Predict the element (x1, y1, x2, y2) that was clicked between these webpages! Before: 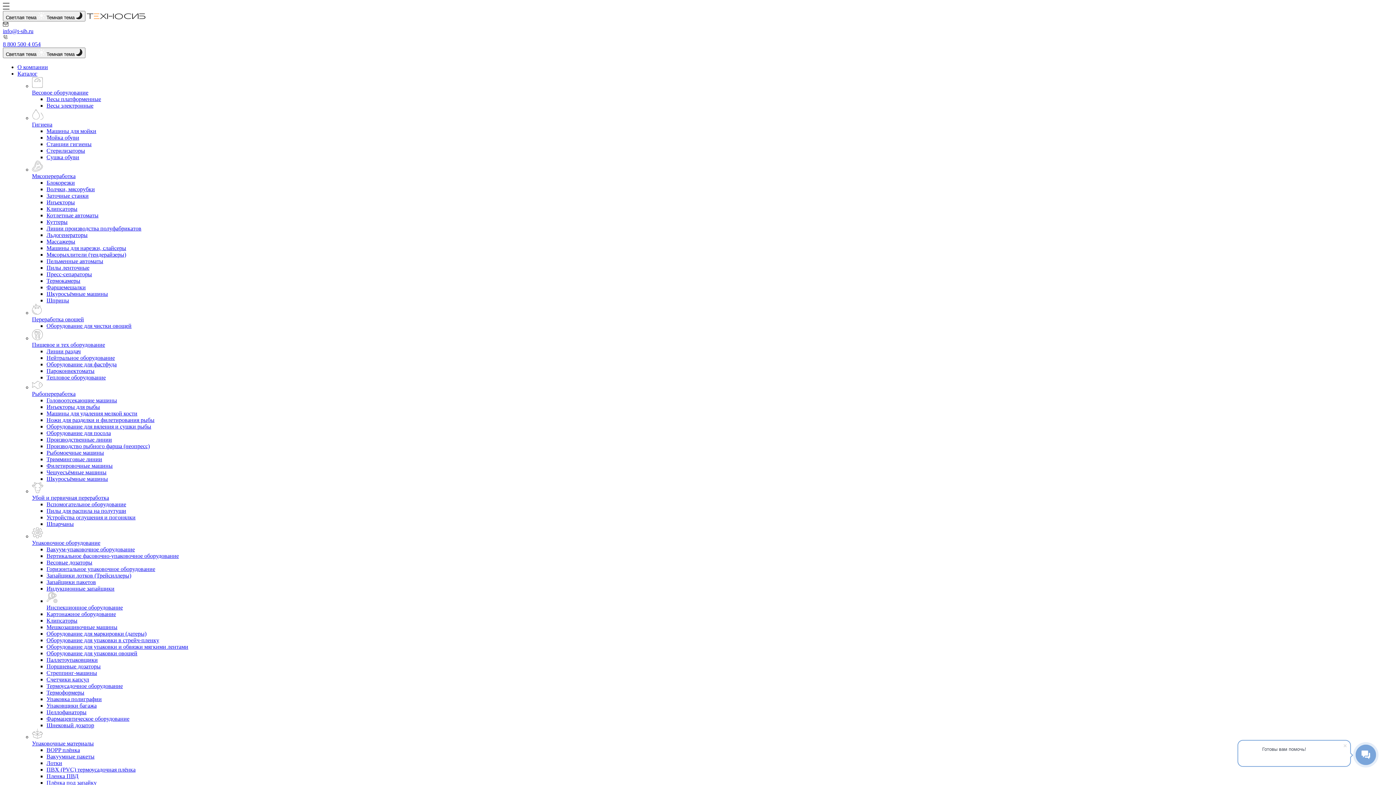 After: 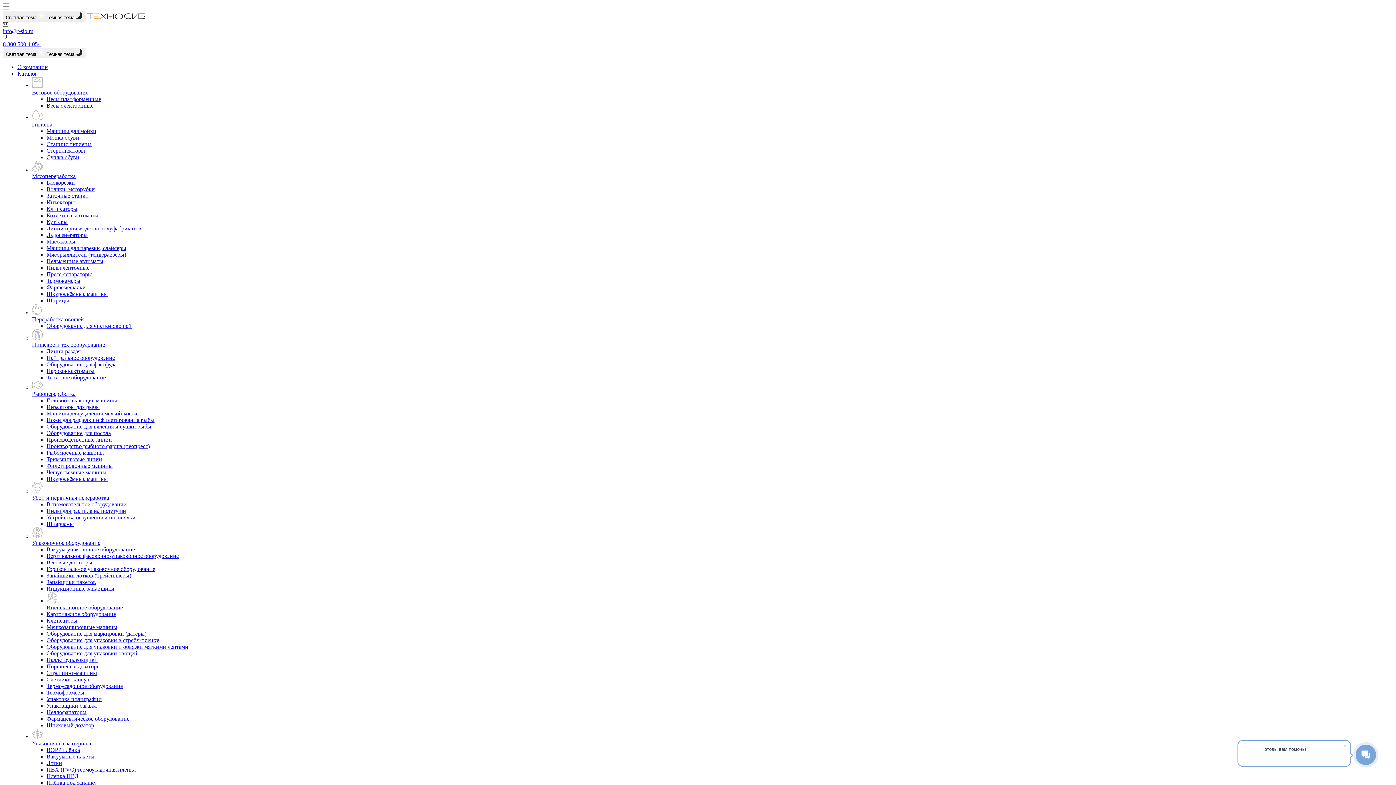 Action: bbox: (46, 559, 1393, 566) label: Весовые дозаторы